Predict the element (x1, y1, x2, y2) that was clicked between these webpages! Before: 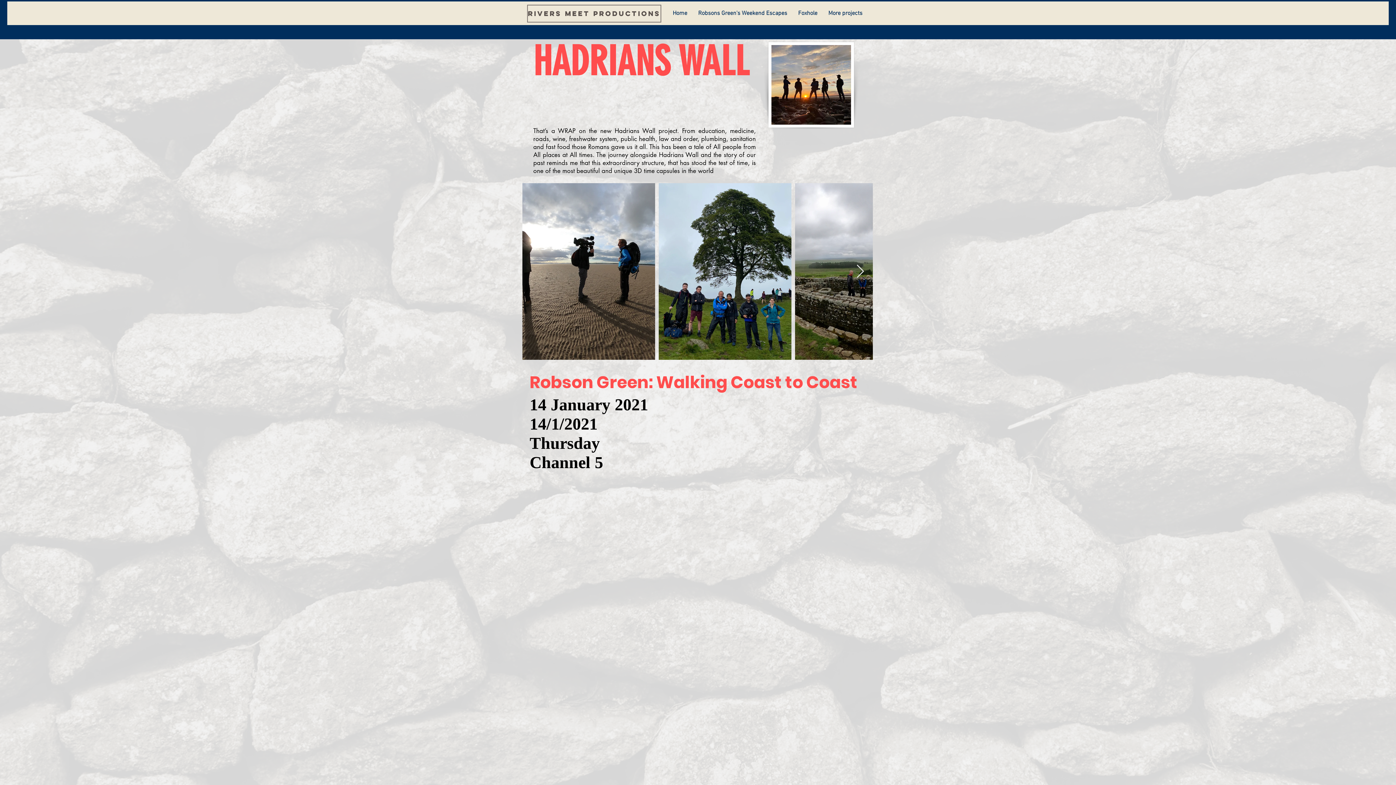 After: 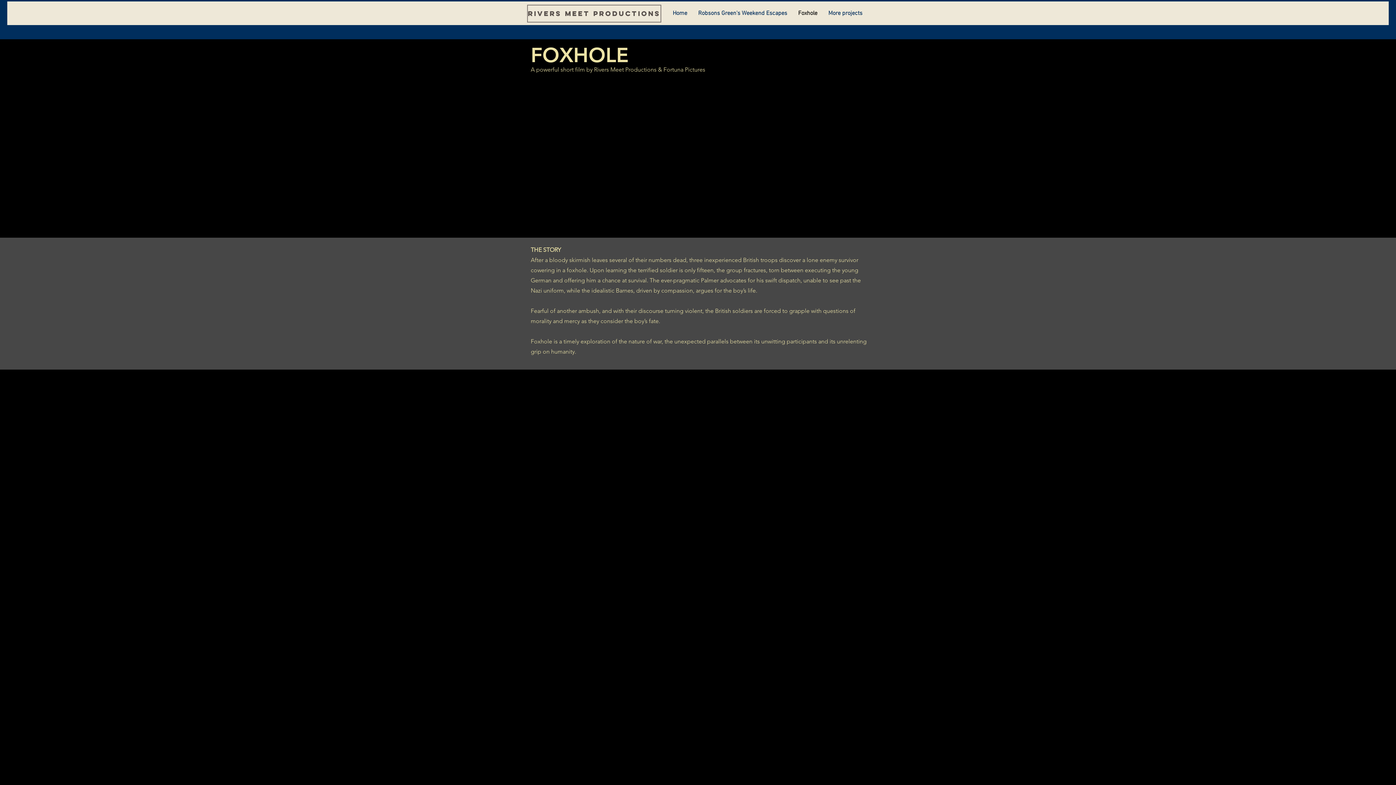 Action: bbox: (792, 4, 823, 22) label: Foxhole